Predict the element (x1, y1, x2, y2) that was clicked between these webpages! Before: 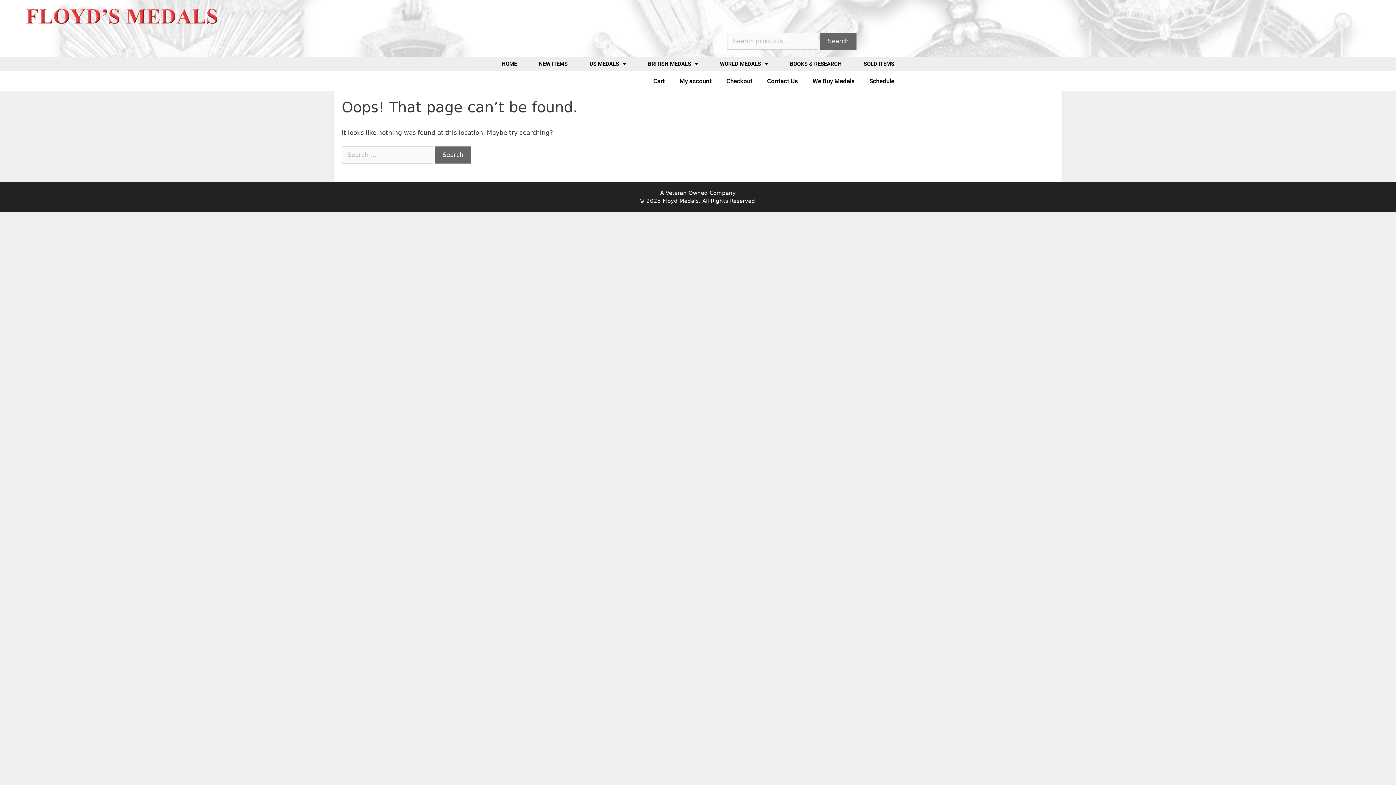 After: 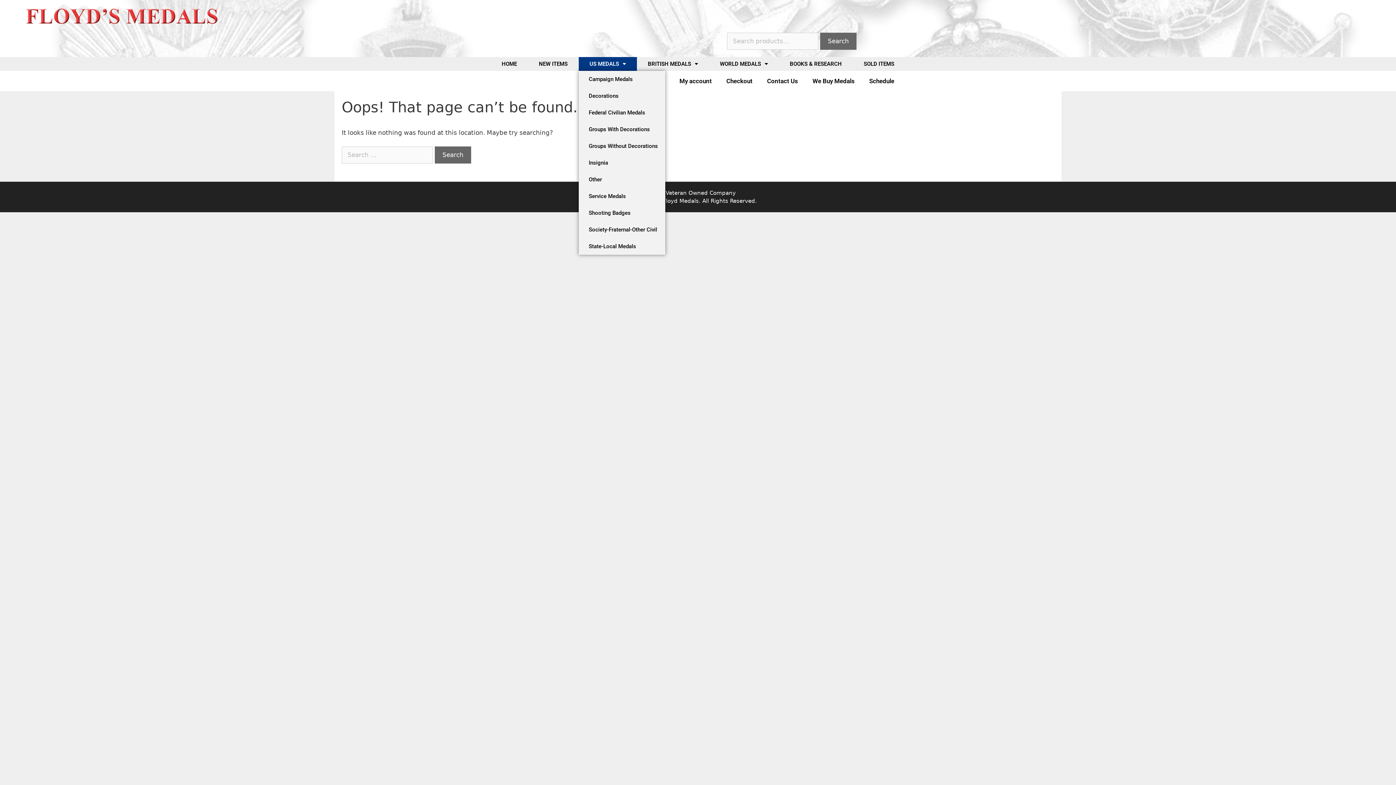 Action: label: US MEDALS bbox: (578, 56, 637, 70)